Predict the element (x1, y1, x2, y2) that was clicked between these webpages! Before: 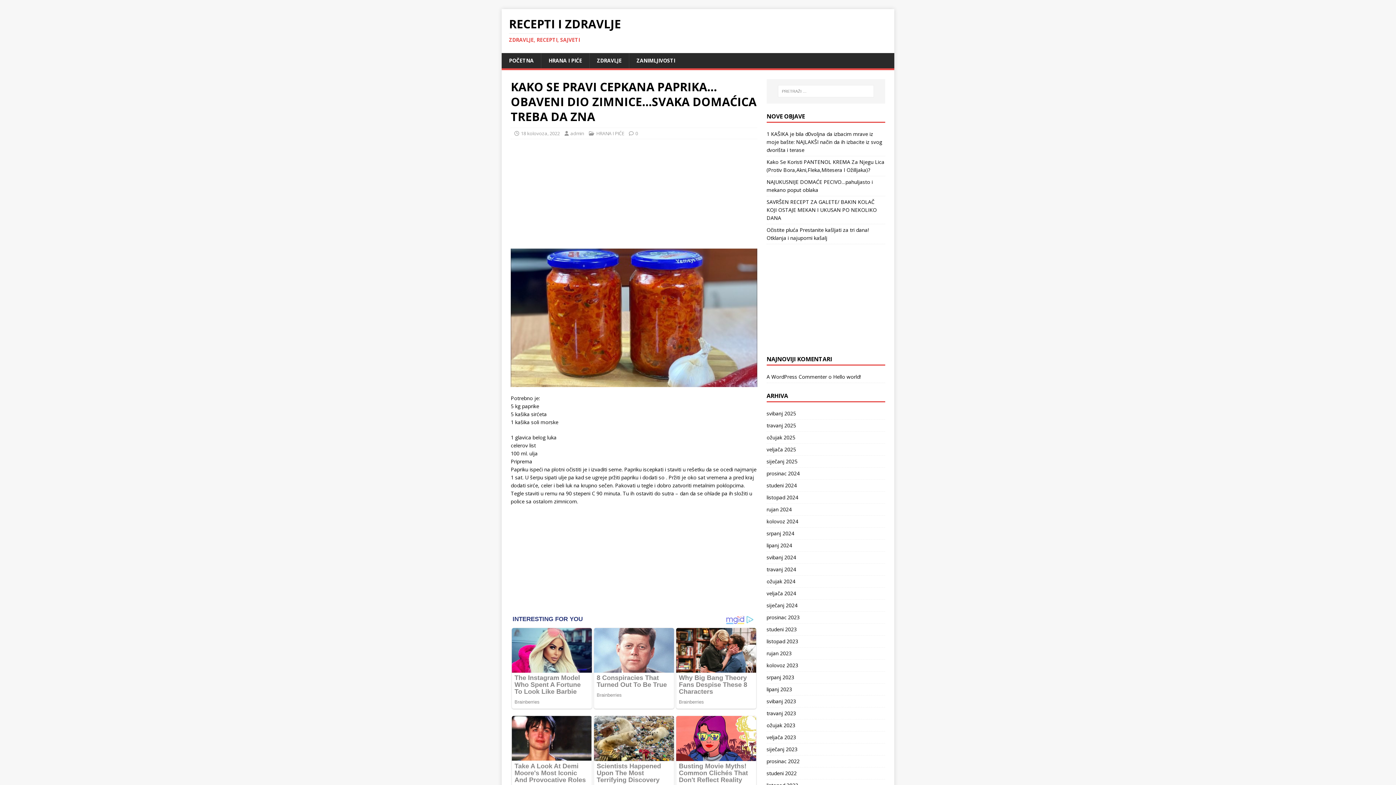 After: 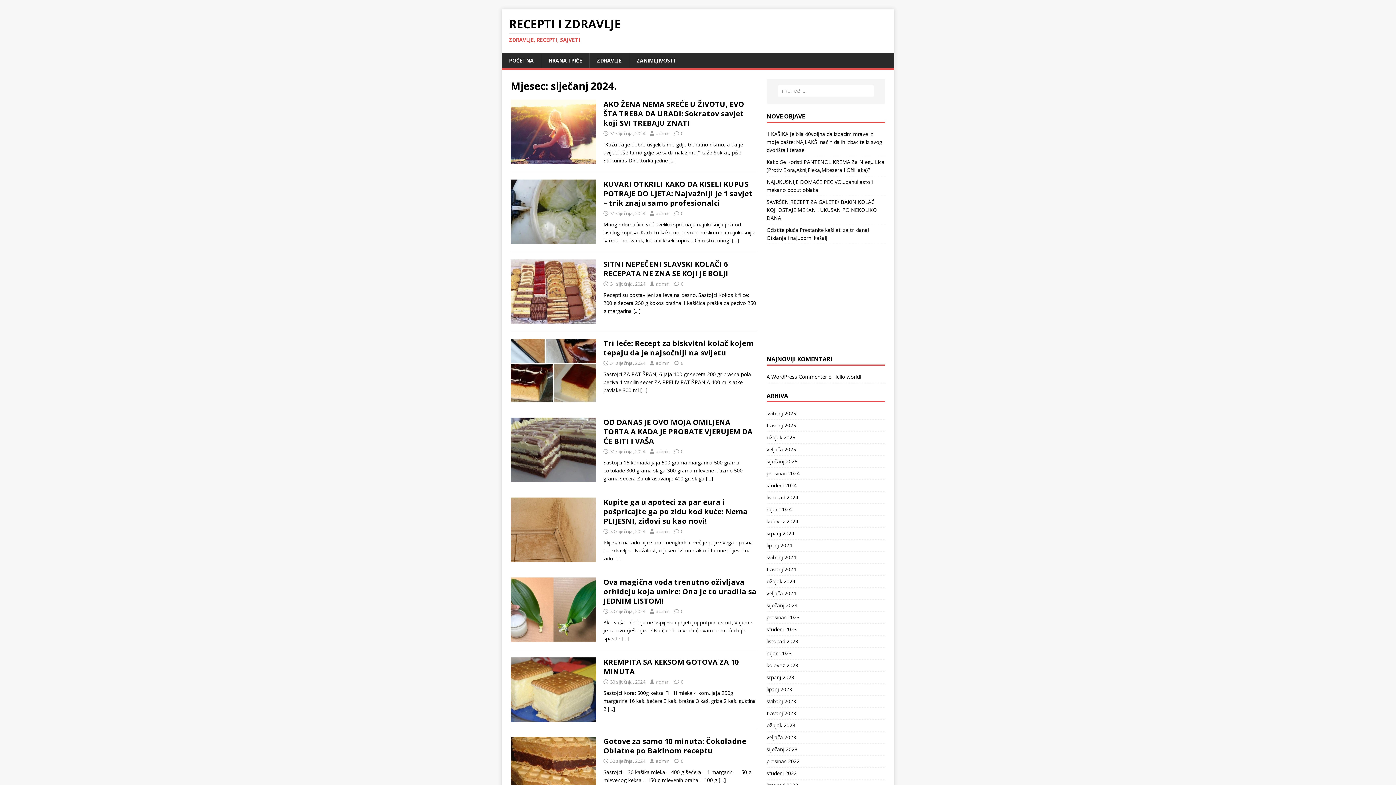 Action: label: siječanj 2024 bbox: (766, 599, 885, 611)